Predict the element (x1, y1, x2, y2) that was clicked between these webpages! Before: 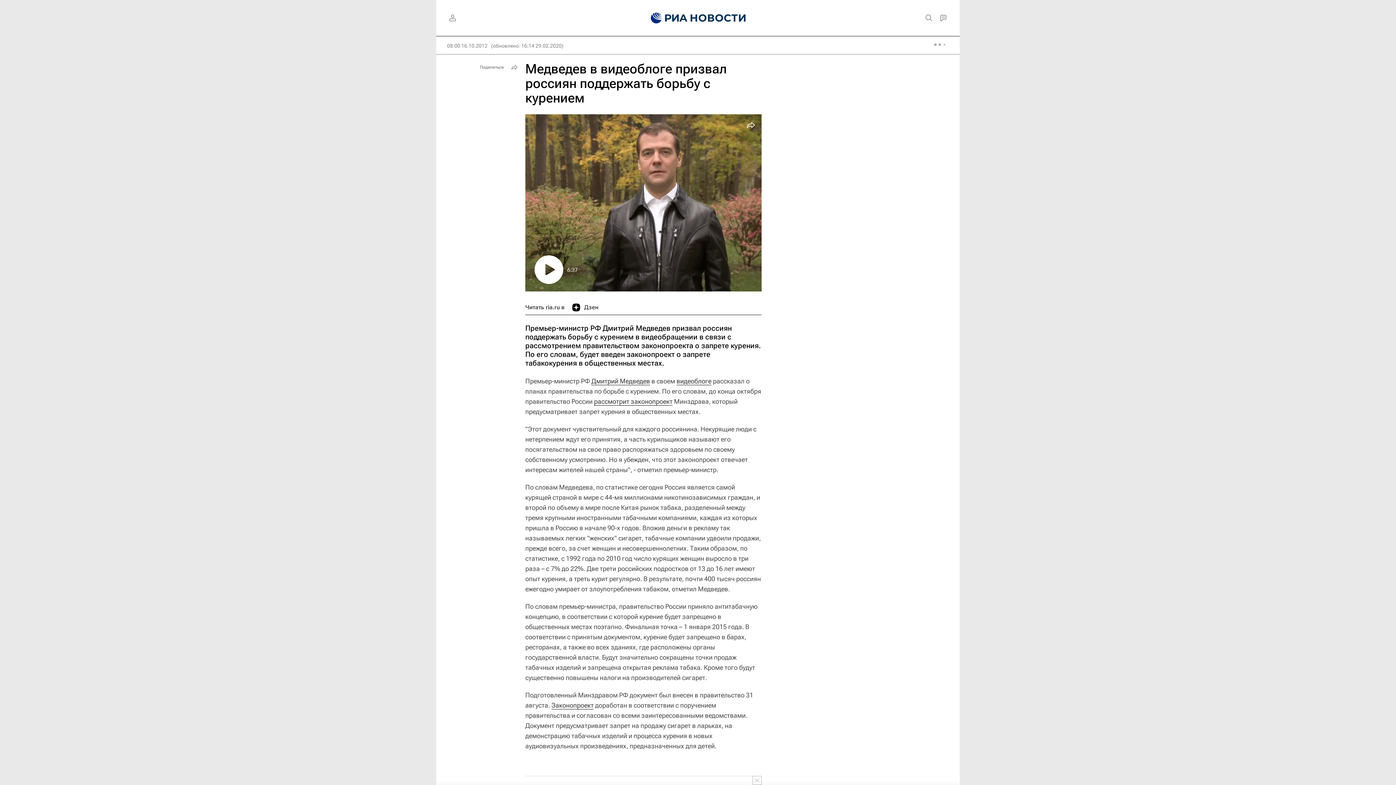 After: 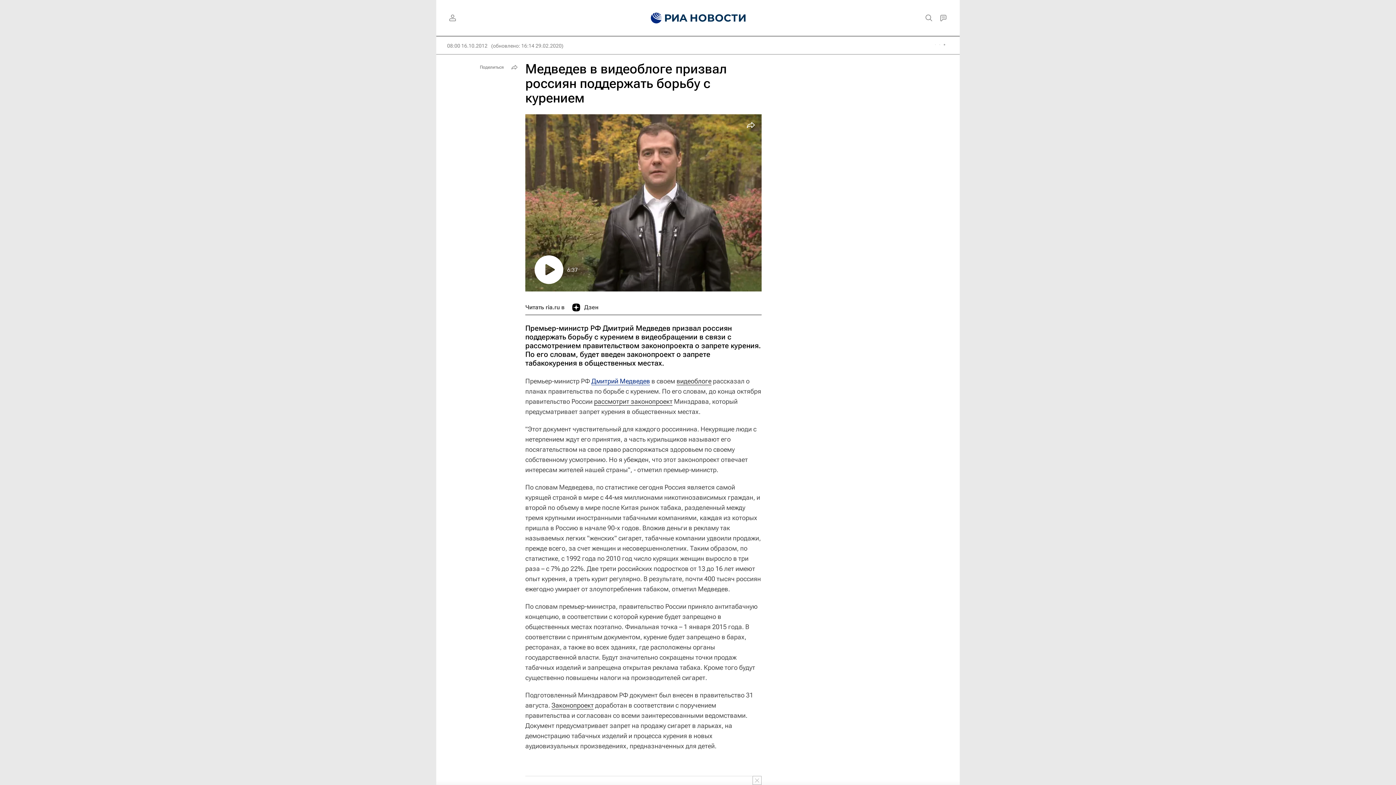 Action: bbox: (591, 377, 650, 385) label: Дмитрий Медведев